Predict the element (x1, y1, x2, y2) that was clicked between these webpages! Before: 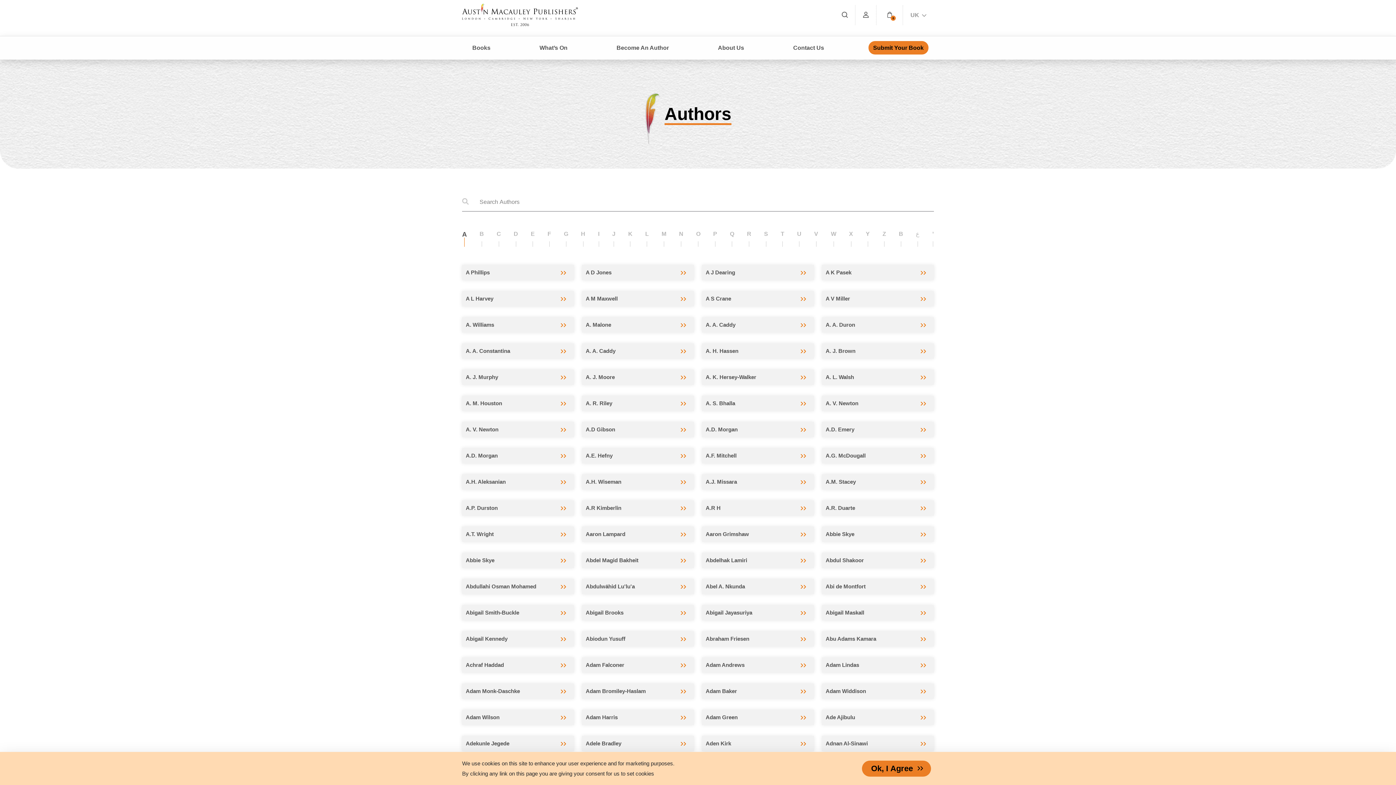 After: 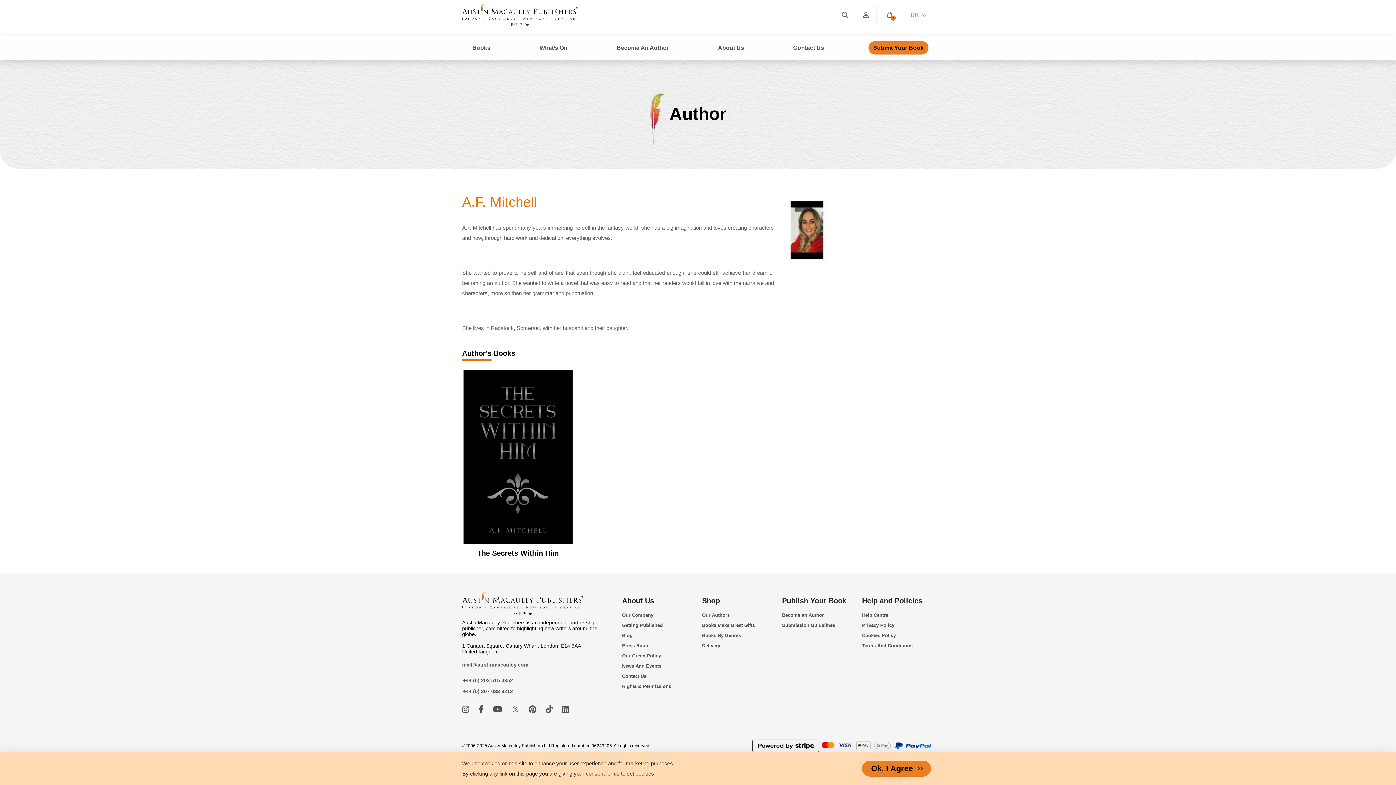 Action: label: A.F. Mitchell bbox: (702, 448, 814, 463)